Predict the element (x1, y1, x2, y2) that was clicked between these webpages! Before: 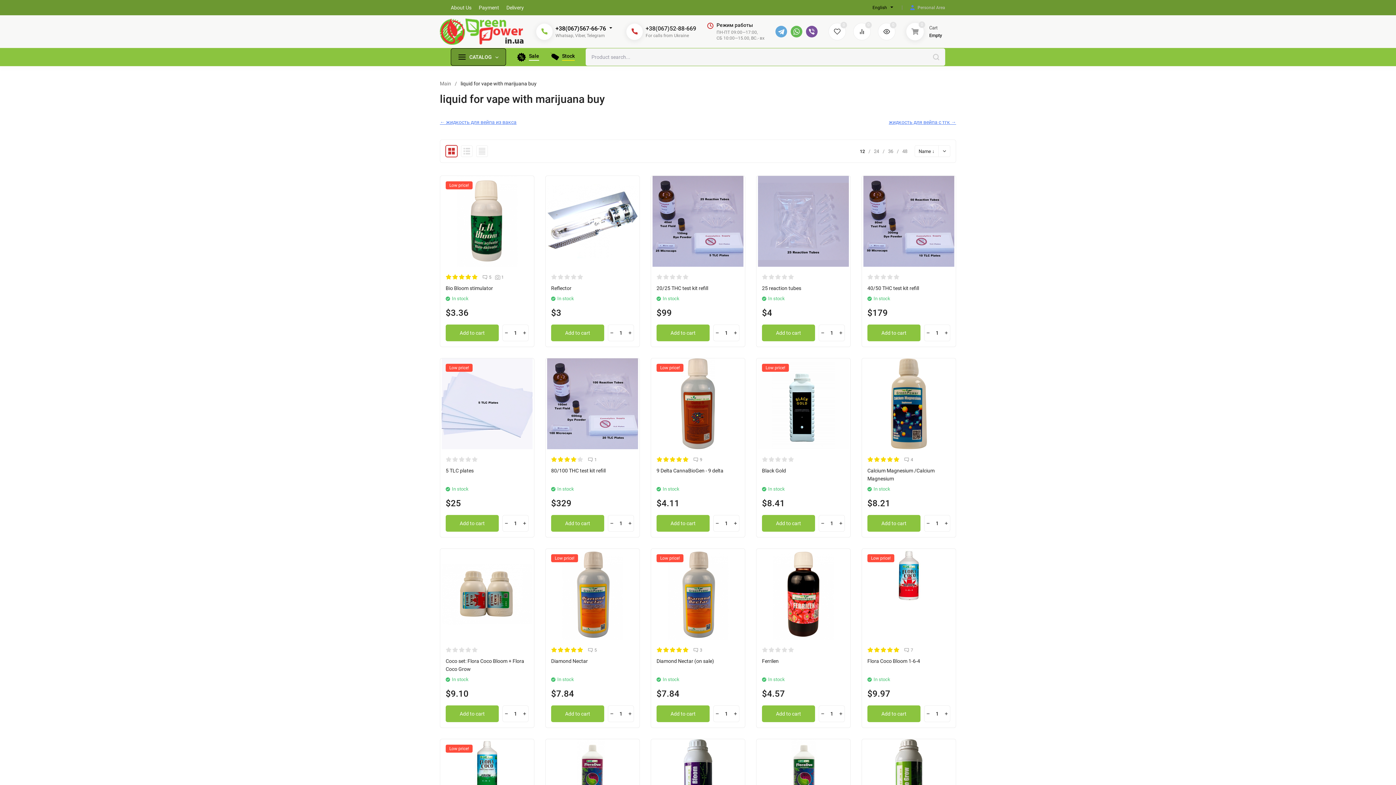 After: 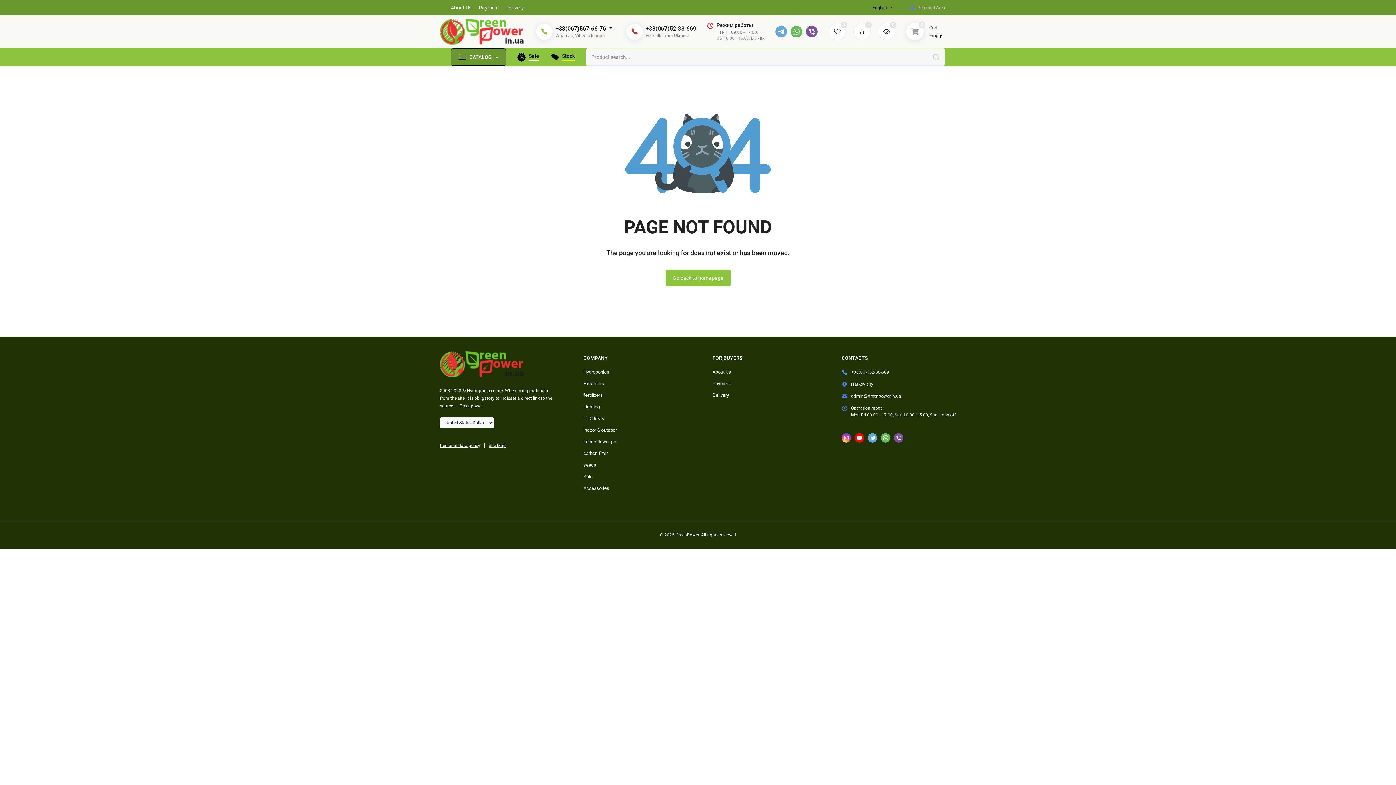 Action: label: 0 bbox: (853, 22, 870, 40)